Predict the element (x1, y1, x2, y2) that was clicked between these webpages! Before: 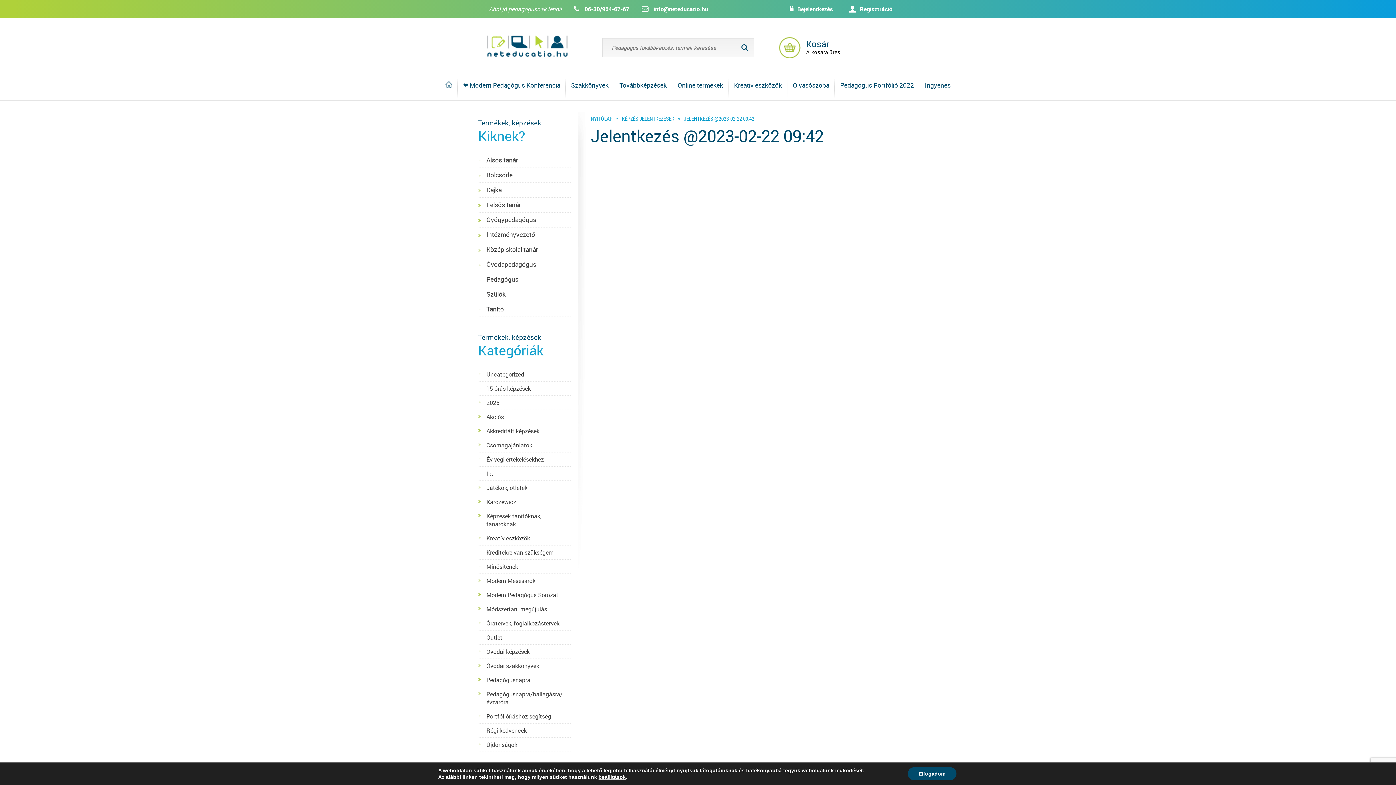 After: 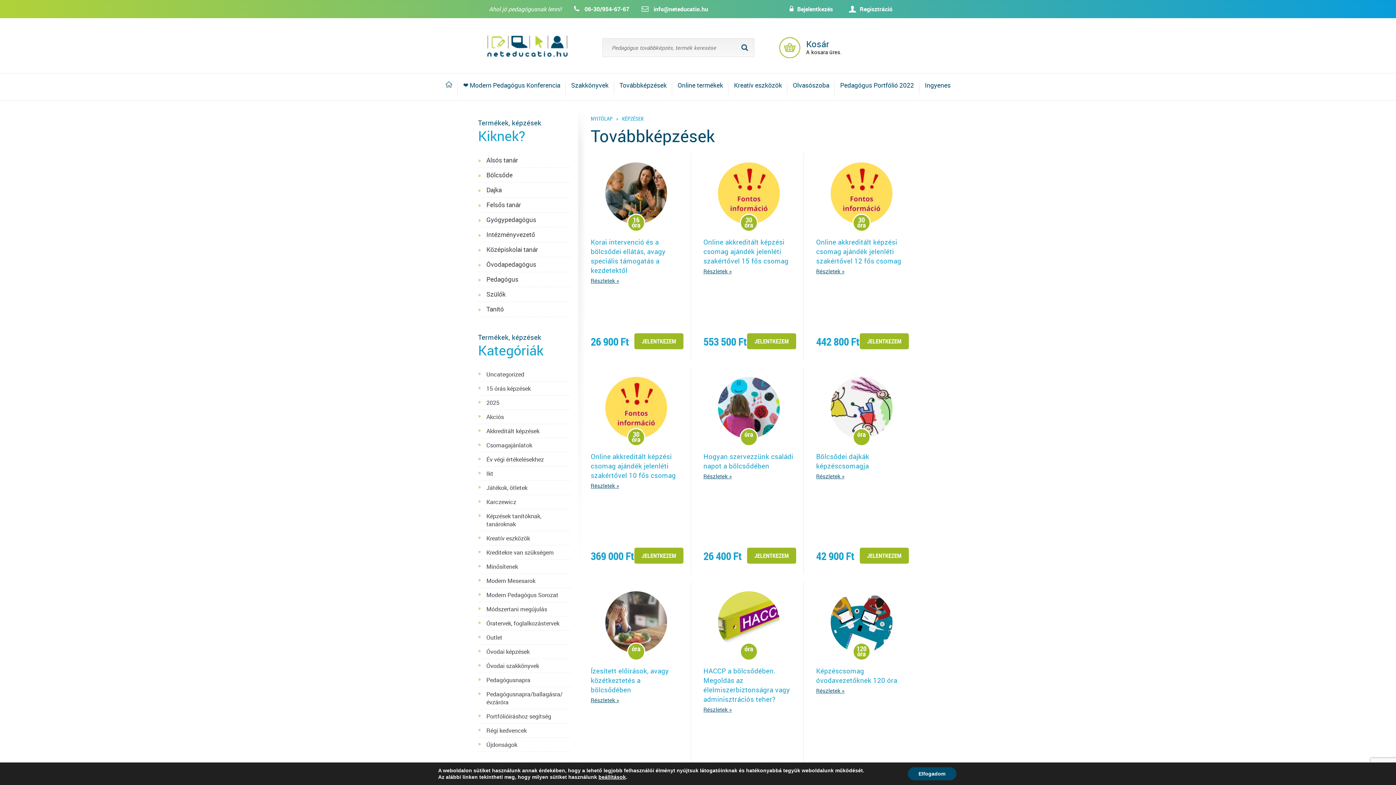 Action: bbox: (614, 75, 672, 98) label: Továbbképzések